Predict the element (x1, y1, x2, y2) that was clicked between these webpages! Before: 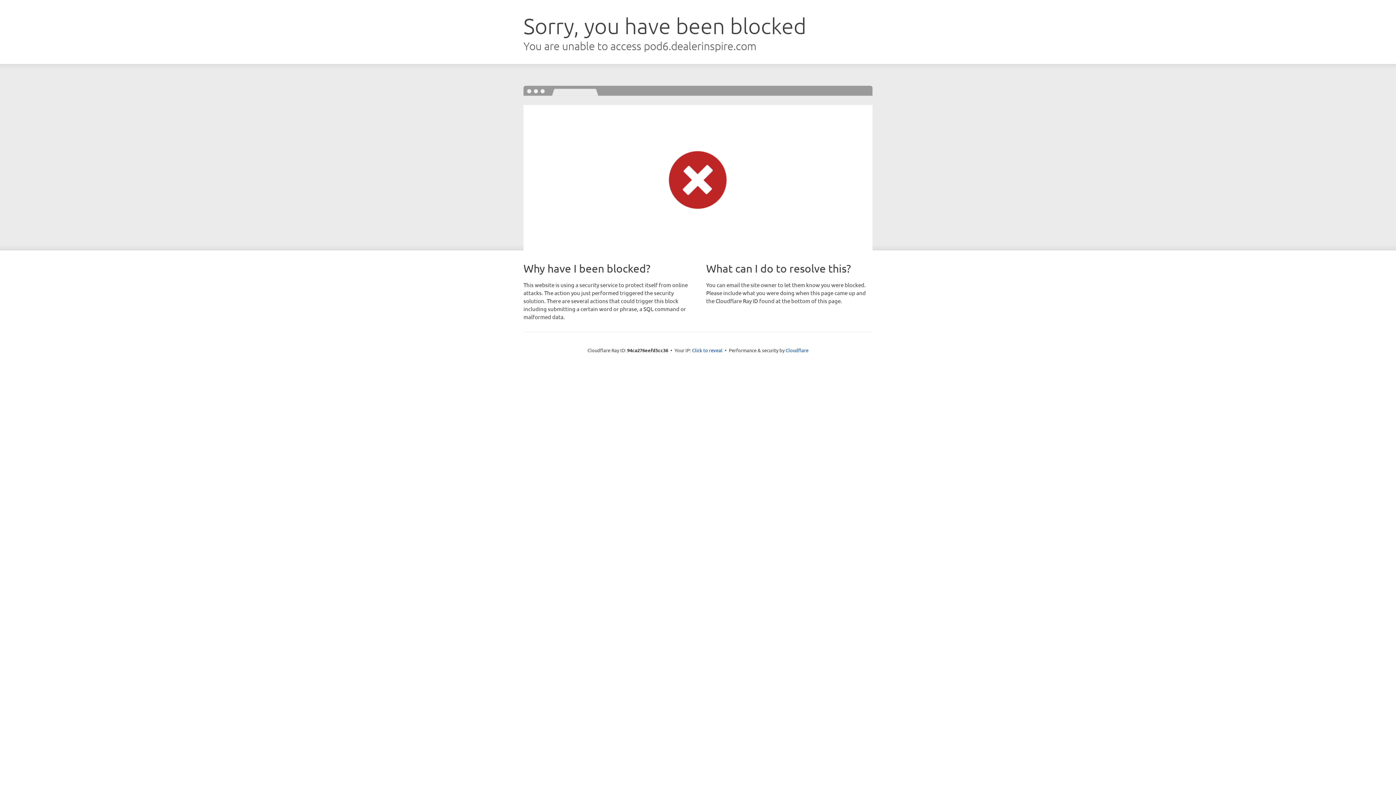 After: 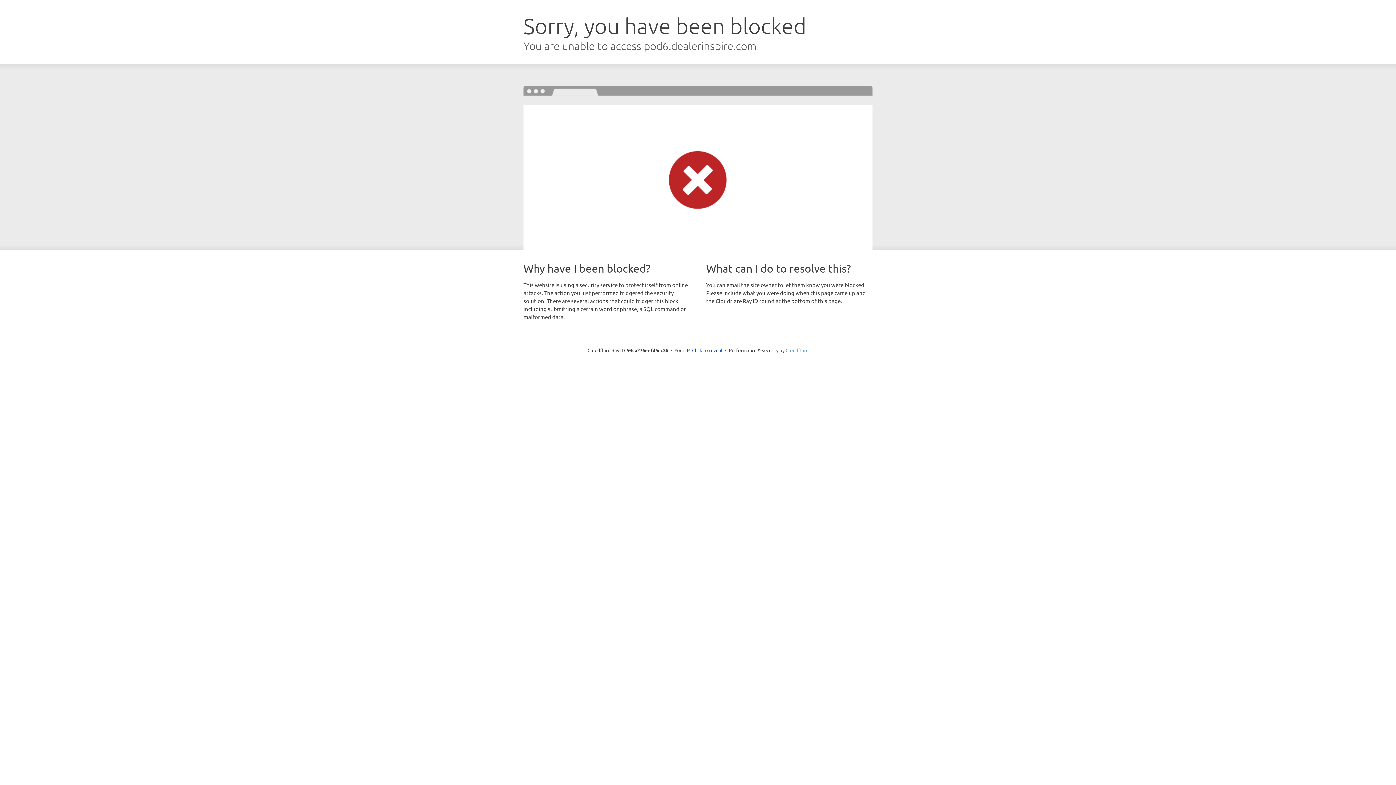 Action: label: Cloudflare bbox: (785, 347, 808, 353)